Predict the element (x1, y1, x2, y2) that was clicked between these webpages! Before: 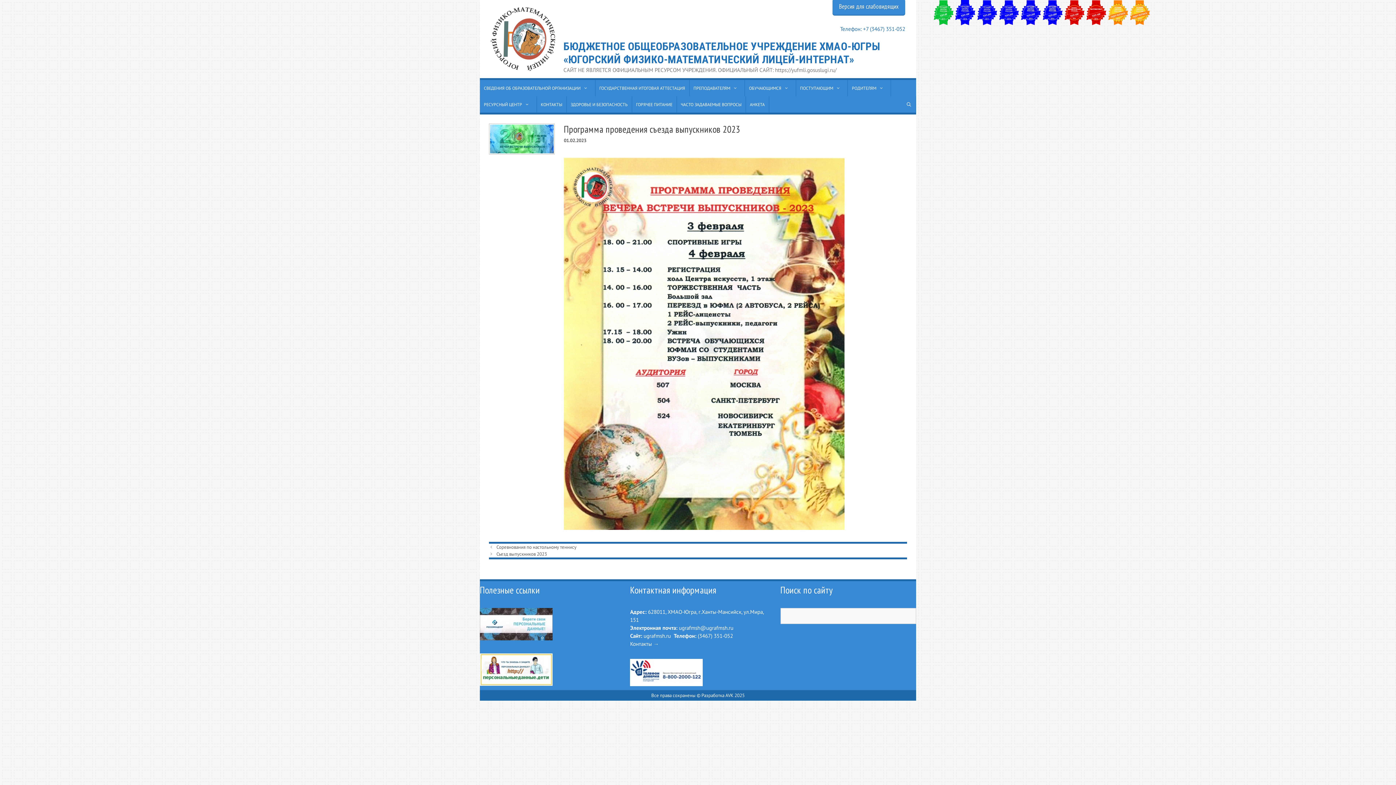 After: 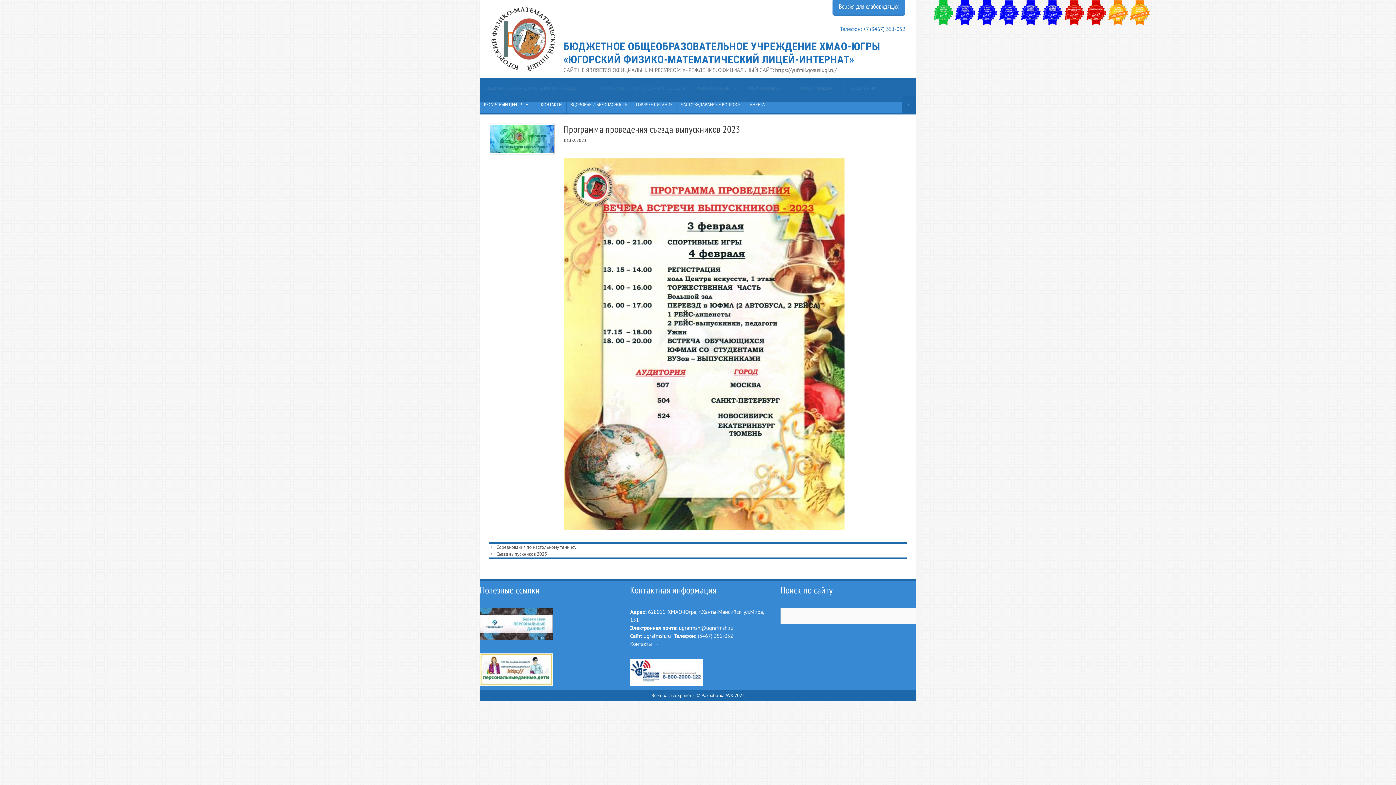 Action: label: Открыть строку поиска bbox: (902, 96, 916, 112)